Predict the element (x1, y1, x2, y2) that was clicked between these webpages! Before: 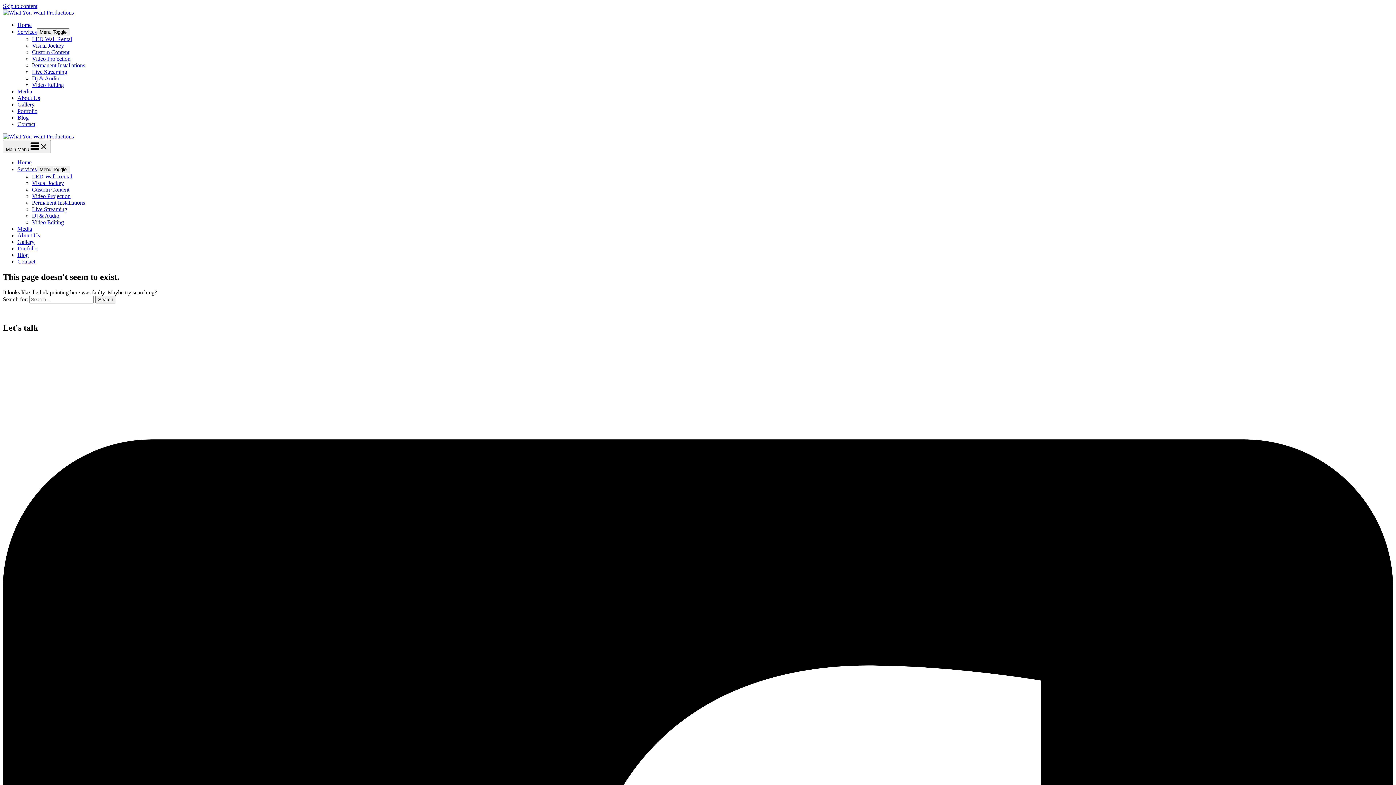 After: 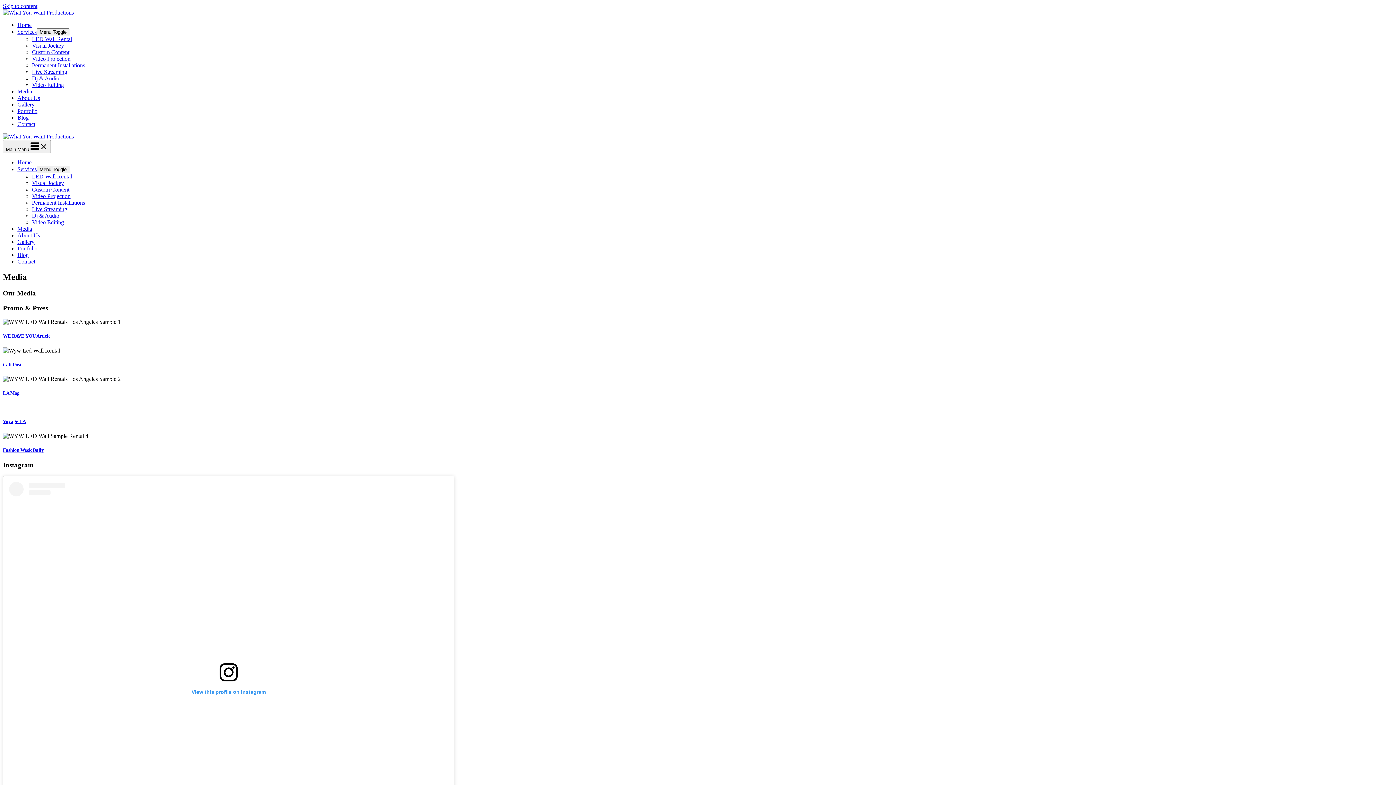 Action: label: Media bbox: (17, 225, 32, 232)